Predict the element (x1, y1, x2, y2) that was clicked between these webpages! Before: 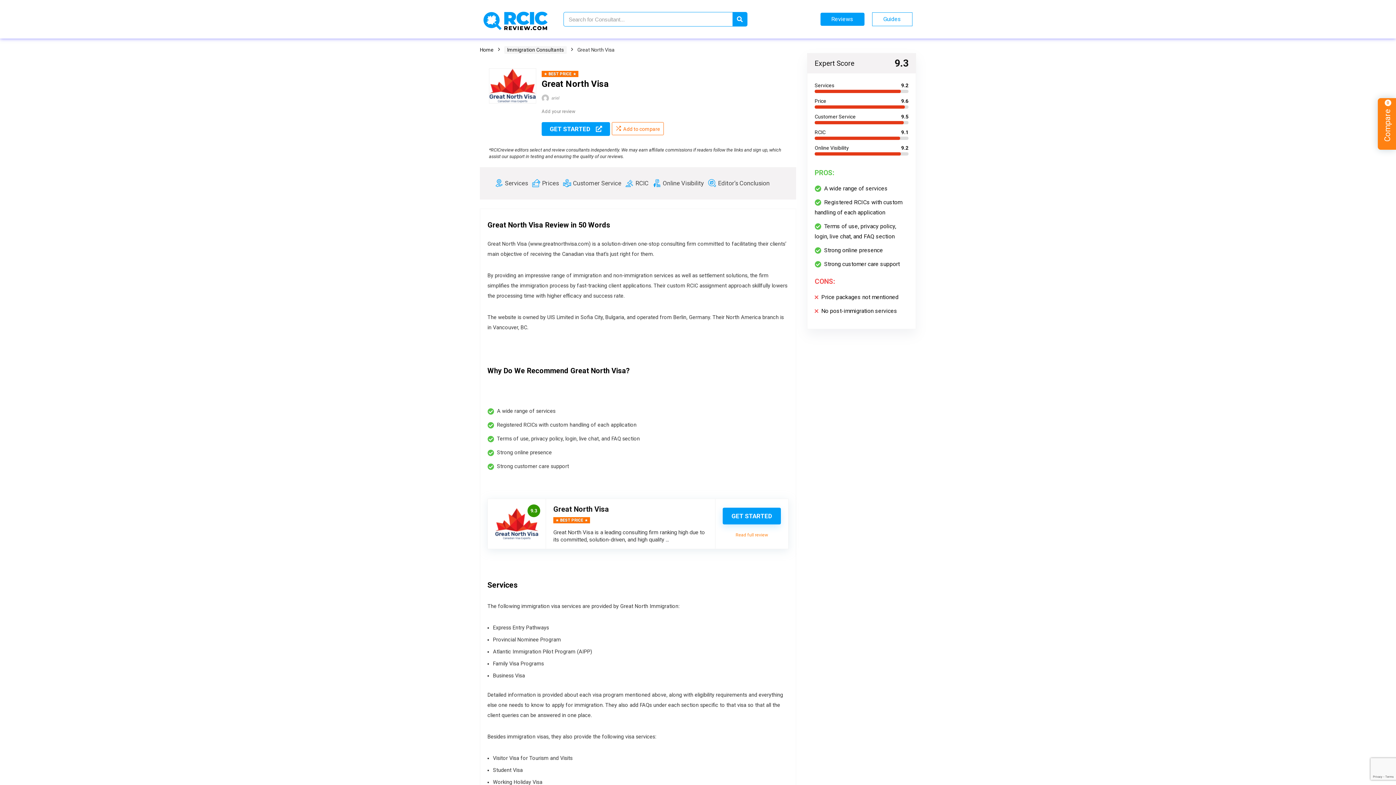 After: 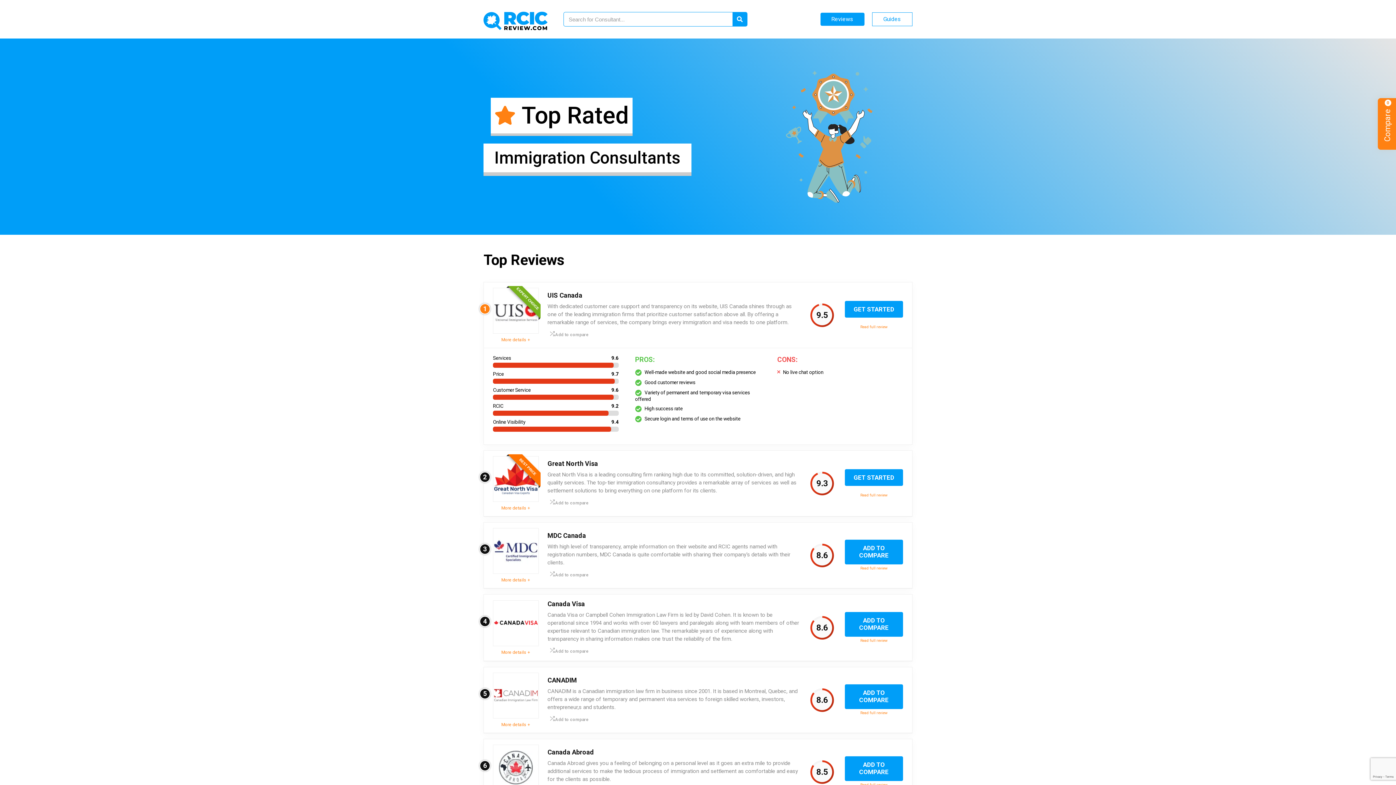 Action: label: Reviews bbox: (820, 12, 864, 26)